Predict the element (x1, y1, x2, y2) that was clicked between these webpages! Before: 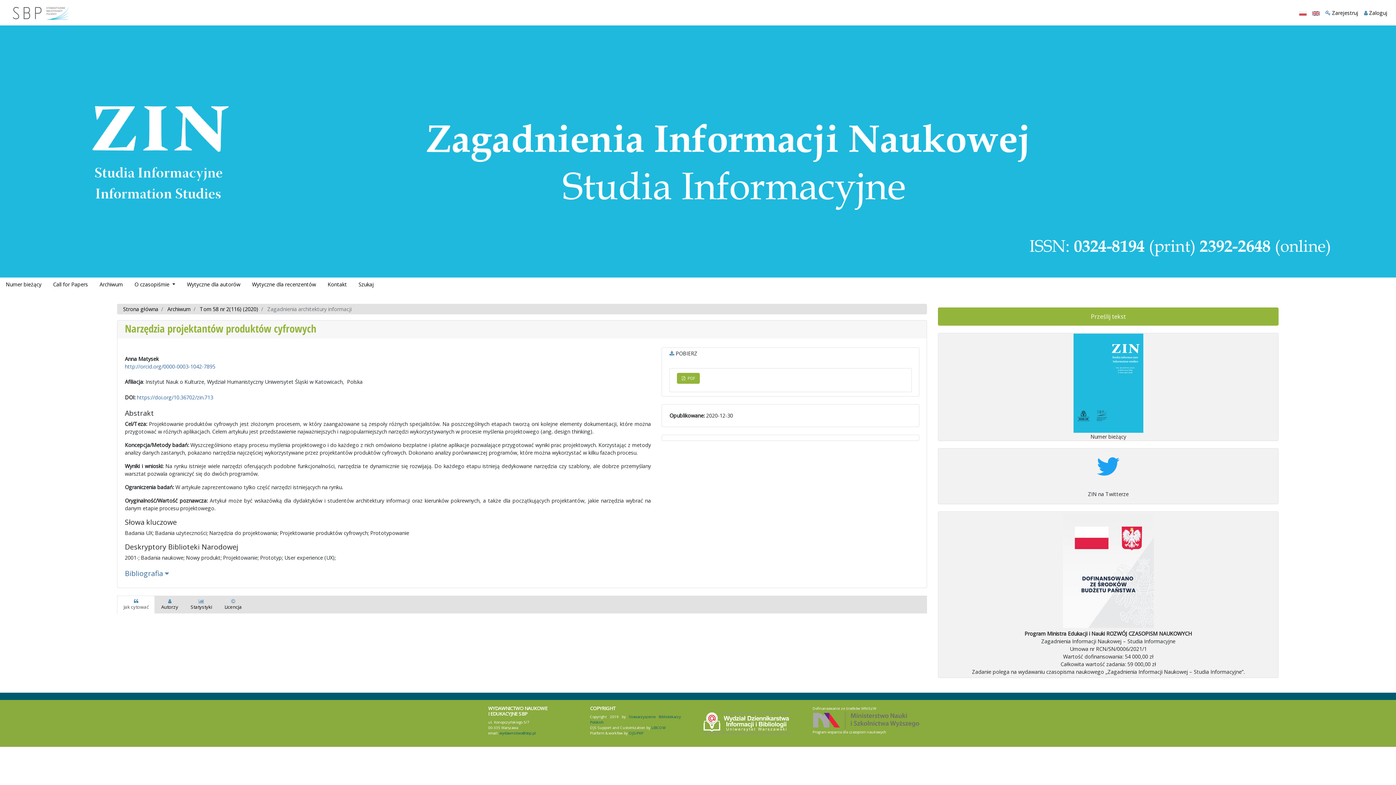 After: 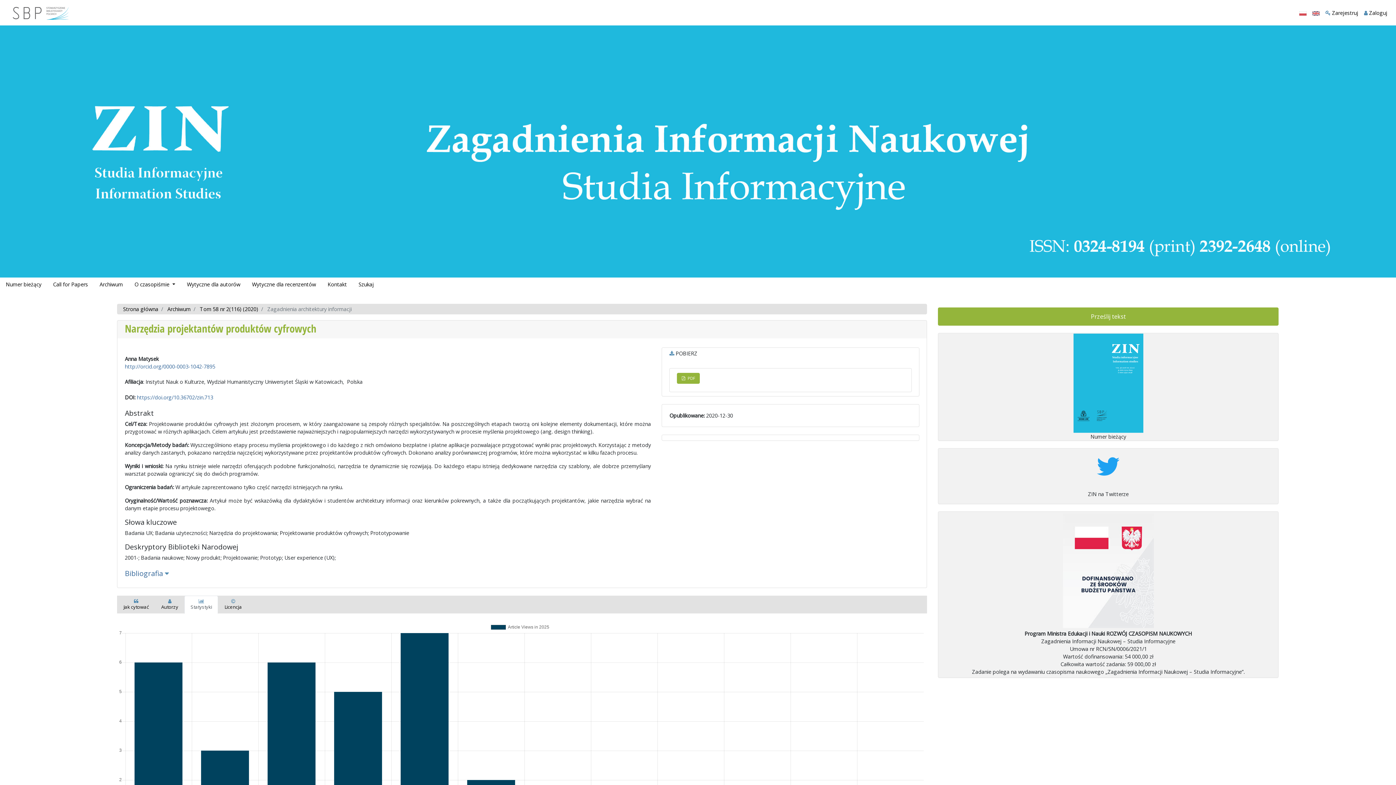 Action: label: 
Statystyki bbox: (184, 596, 218, 614)